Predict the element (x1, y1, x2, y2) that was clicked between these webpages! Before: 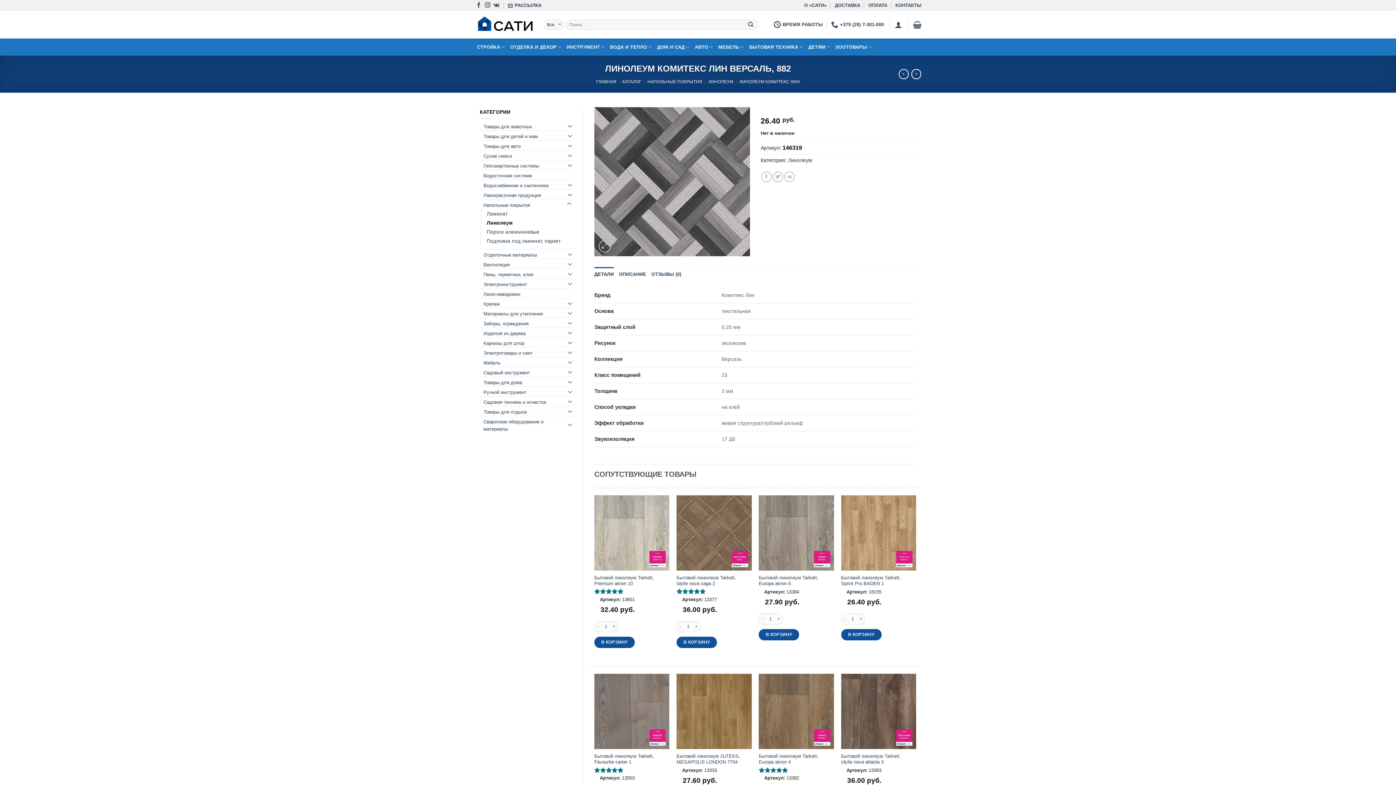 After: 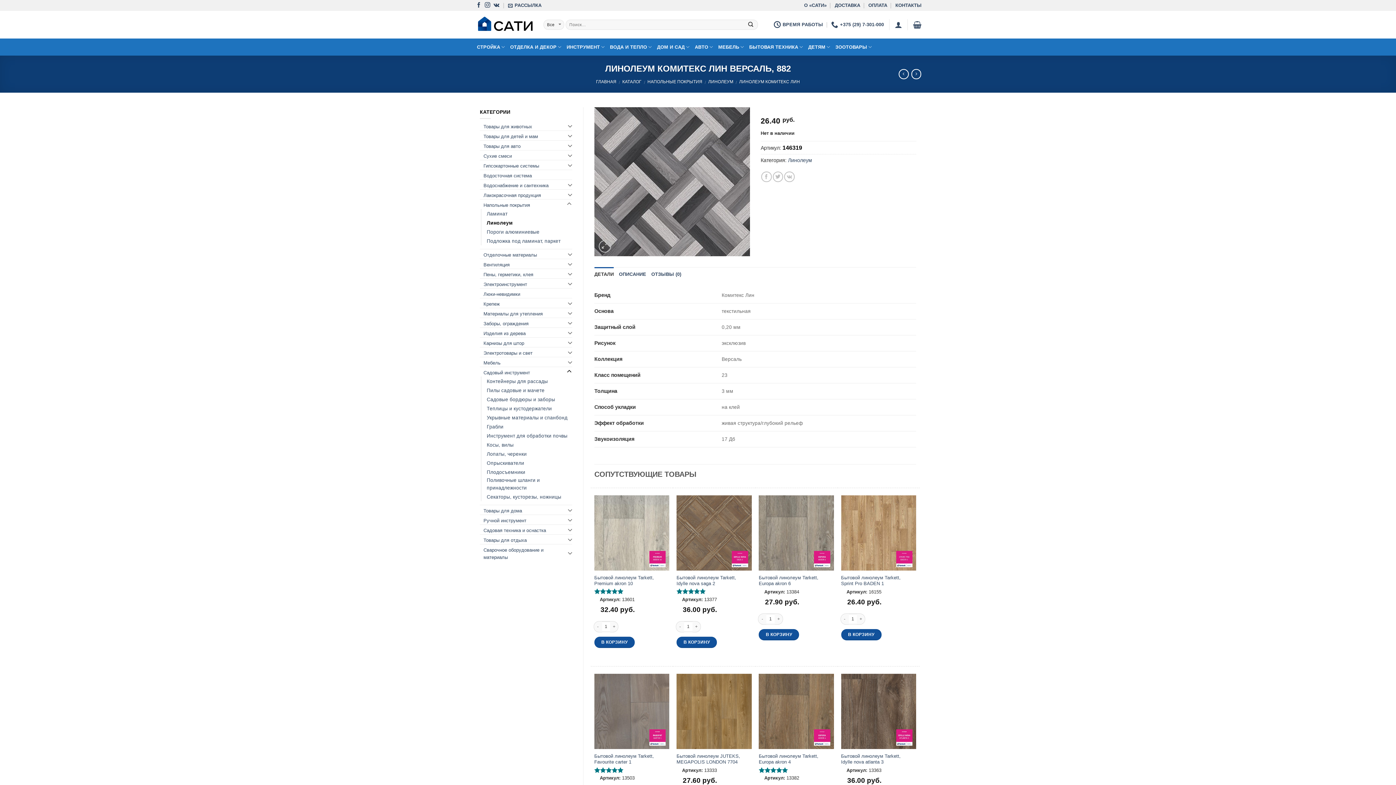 Action: bbox: (567, 367, 572, 376)